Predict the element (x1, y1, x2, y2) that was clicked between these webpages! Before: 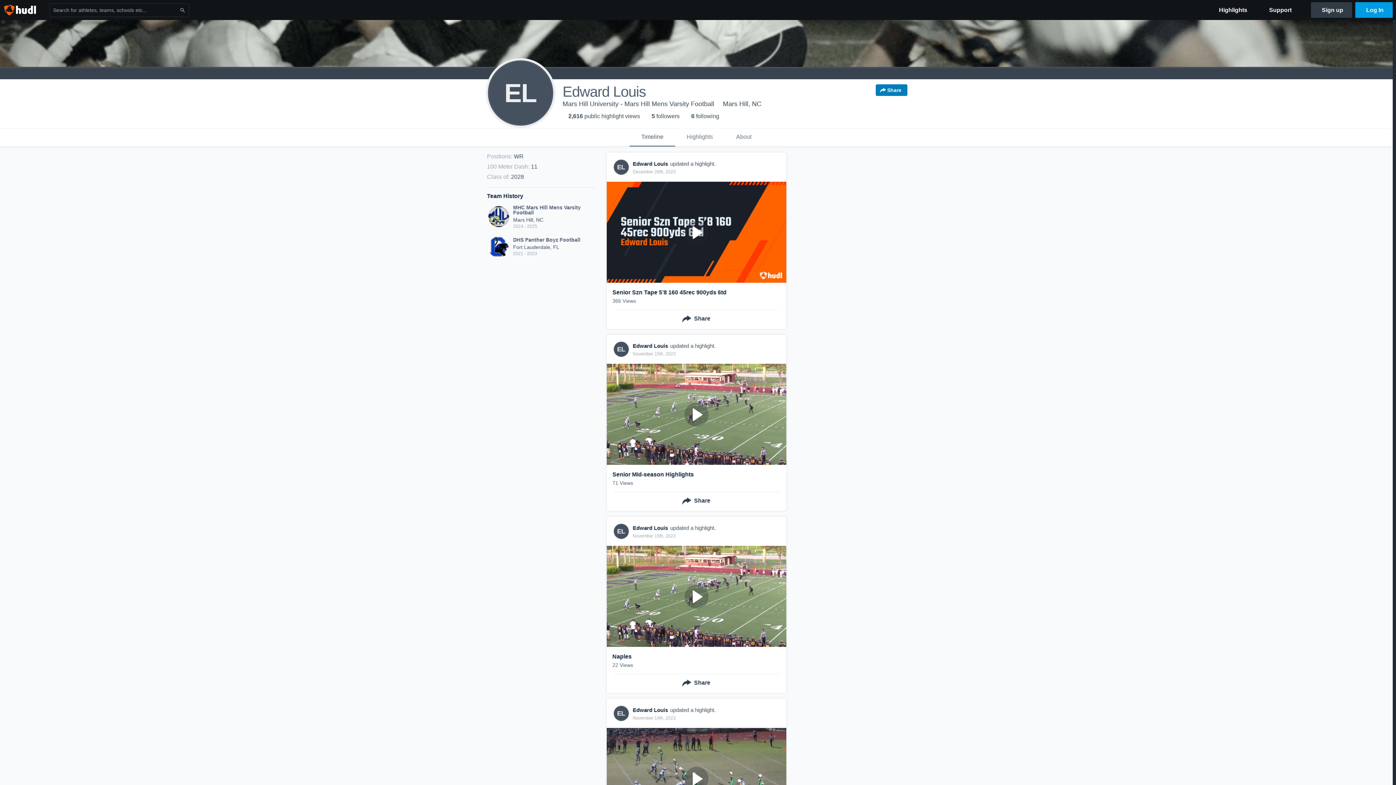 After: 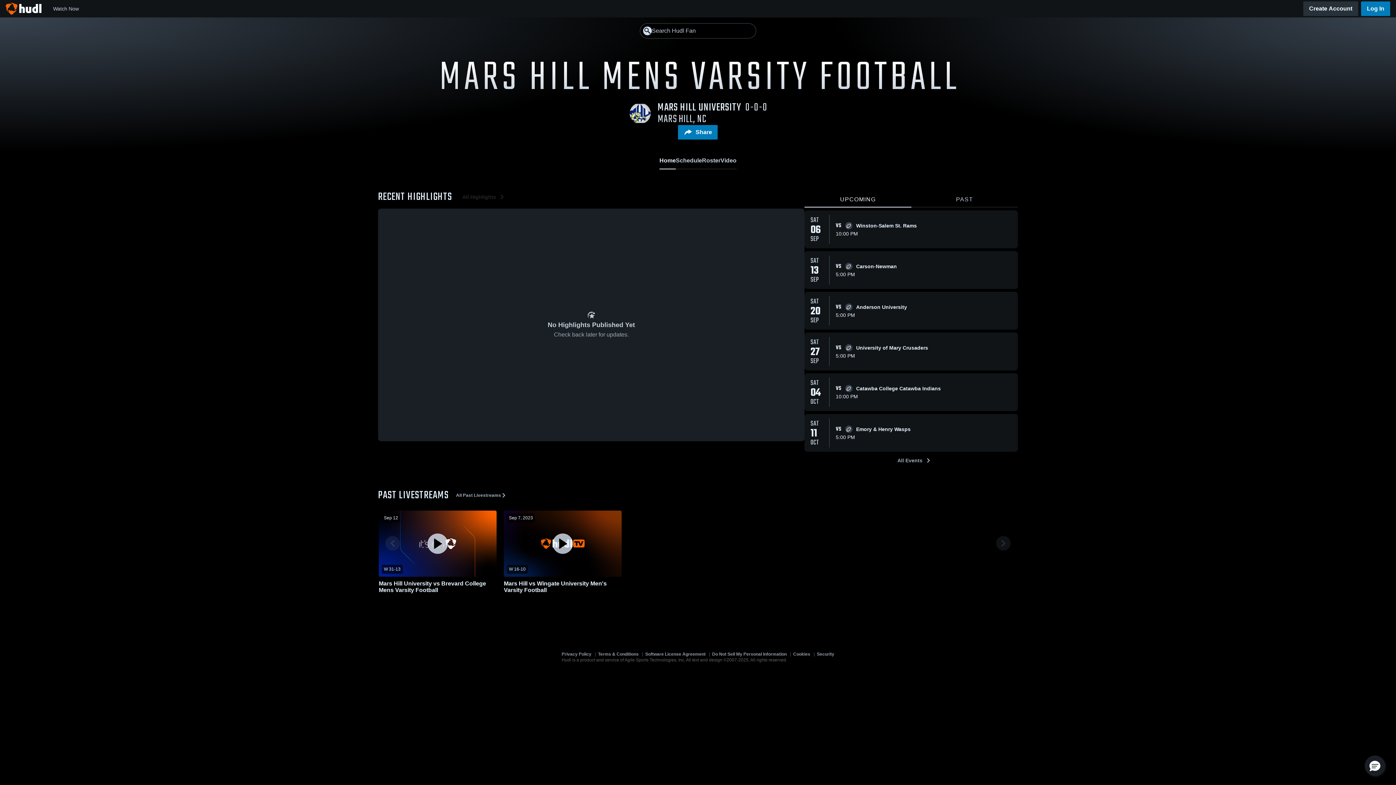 Action: label: MHC Mars Hill Mens Varsity Football

Mars Hill, NC

2024 - 2025 bbox: (487, 205, 596, 229)